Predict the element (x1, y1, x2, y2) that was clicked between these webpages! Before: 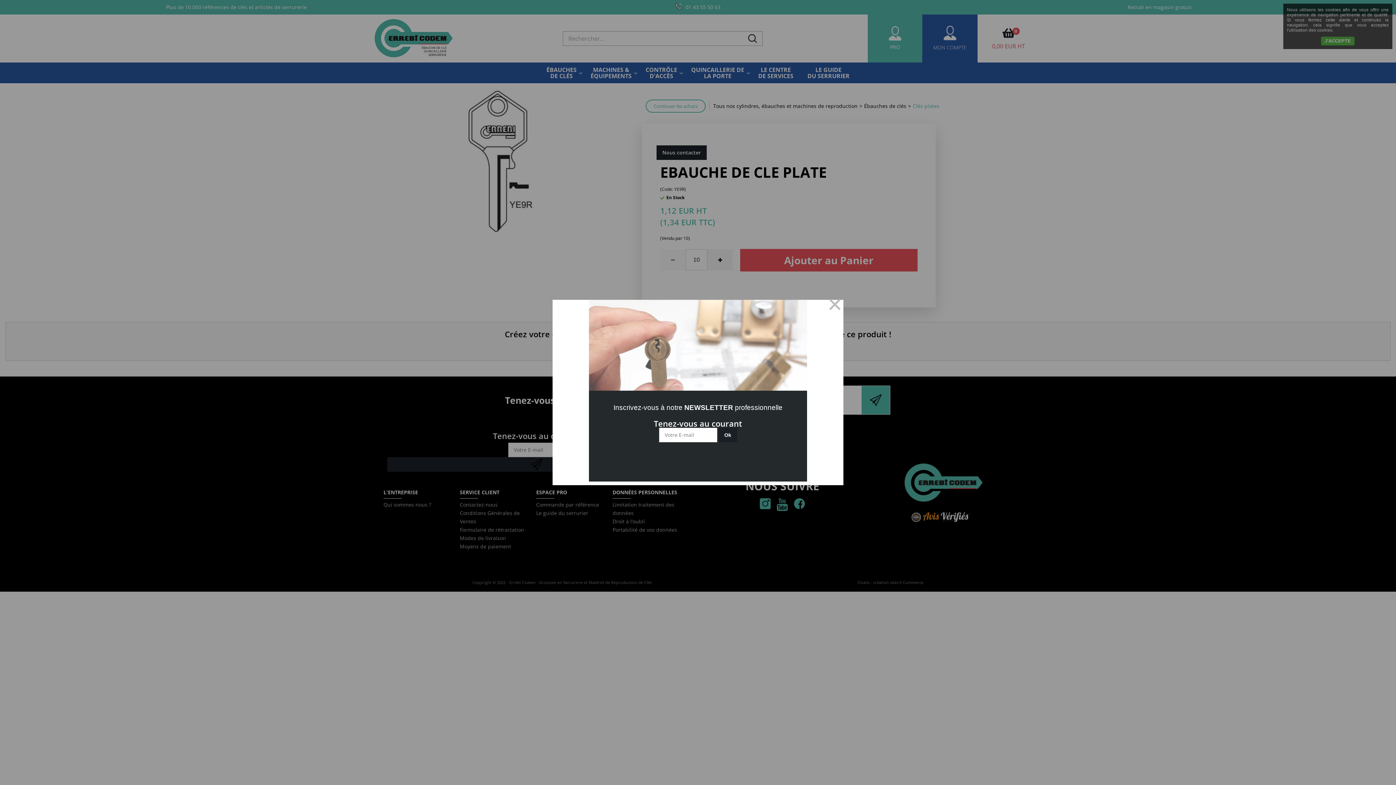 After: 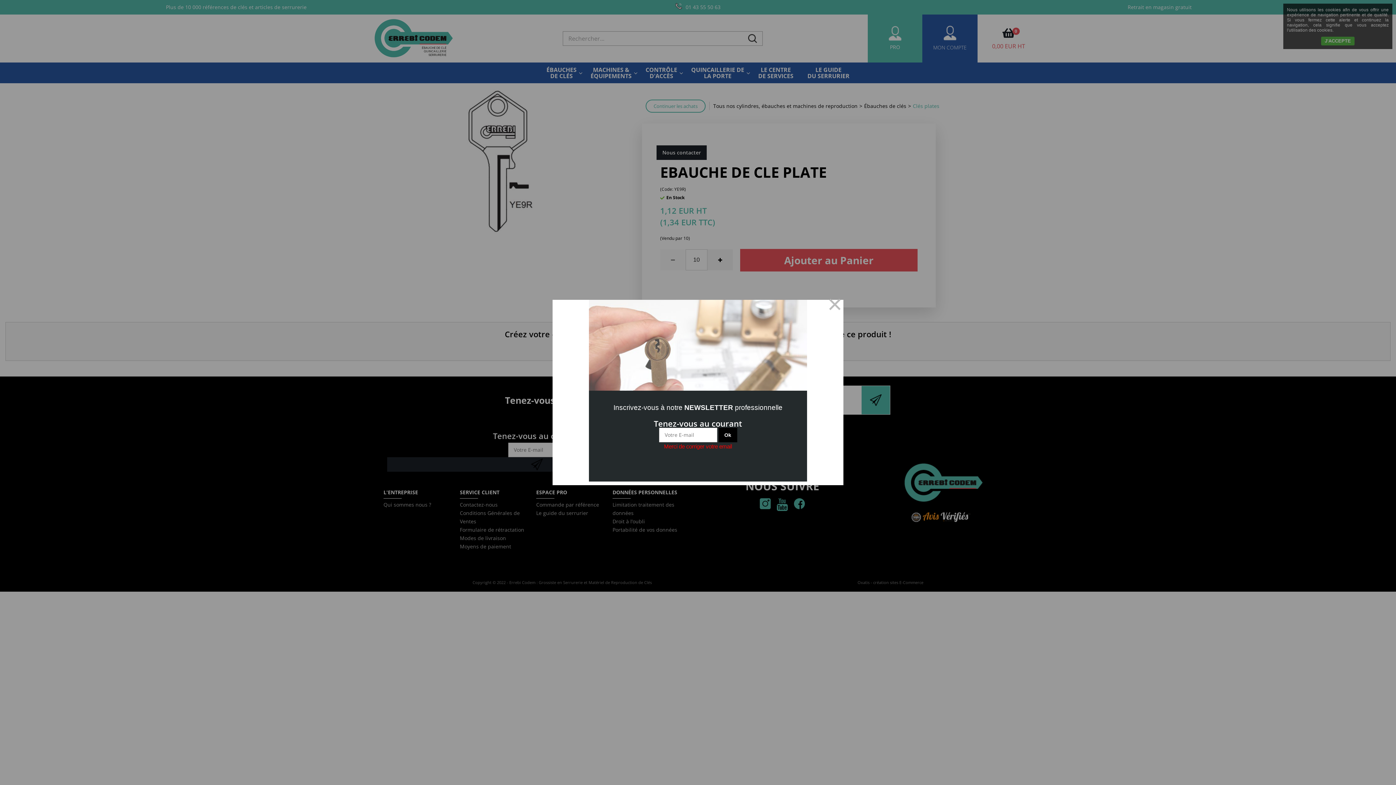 Action: label: Ok bbox: (718, 428, 737, 442)